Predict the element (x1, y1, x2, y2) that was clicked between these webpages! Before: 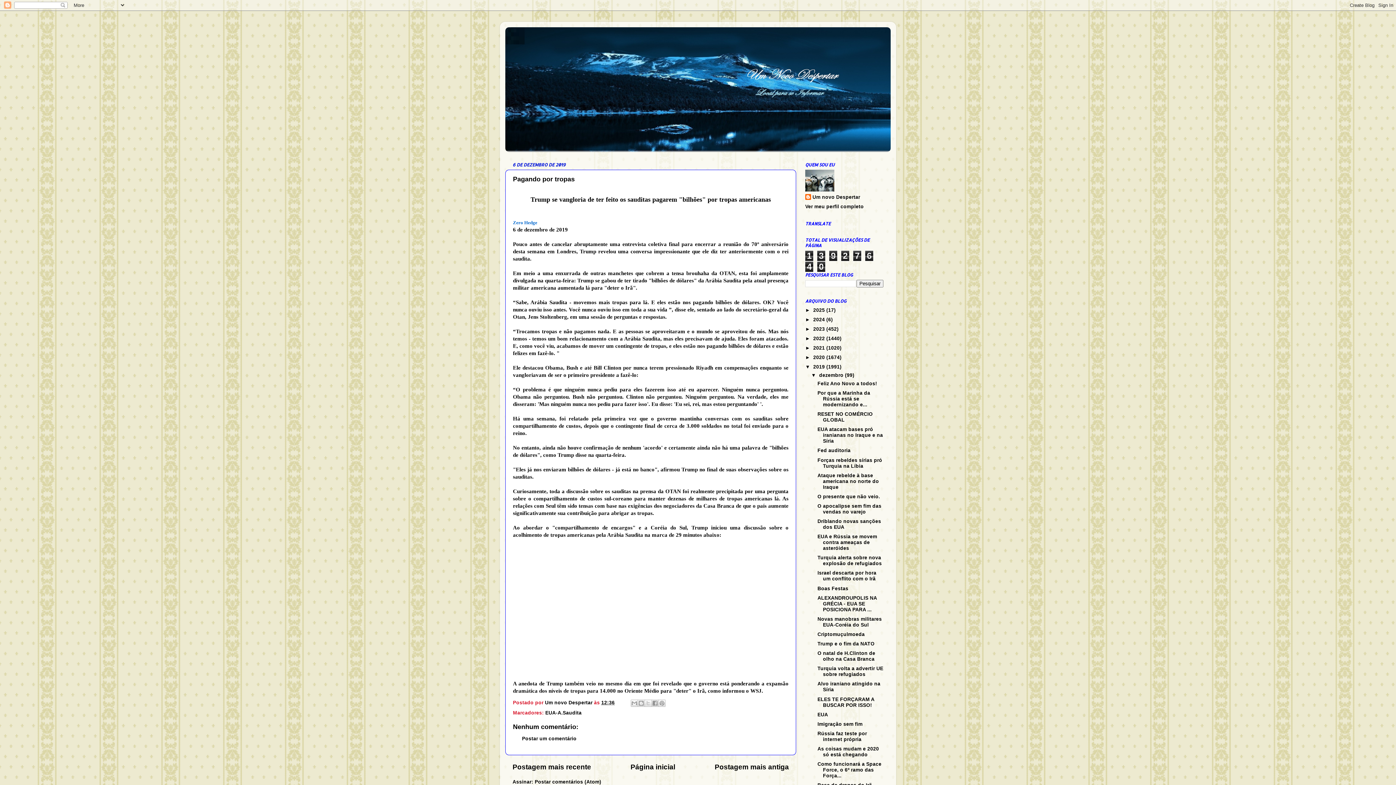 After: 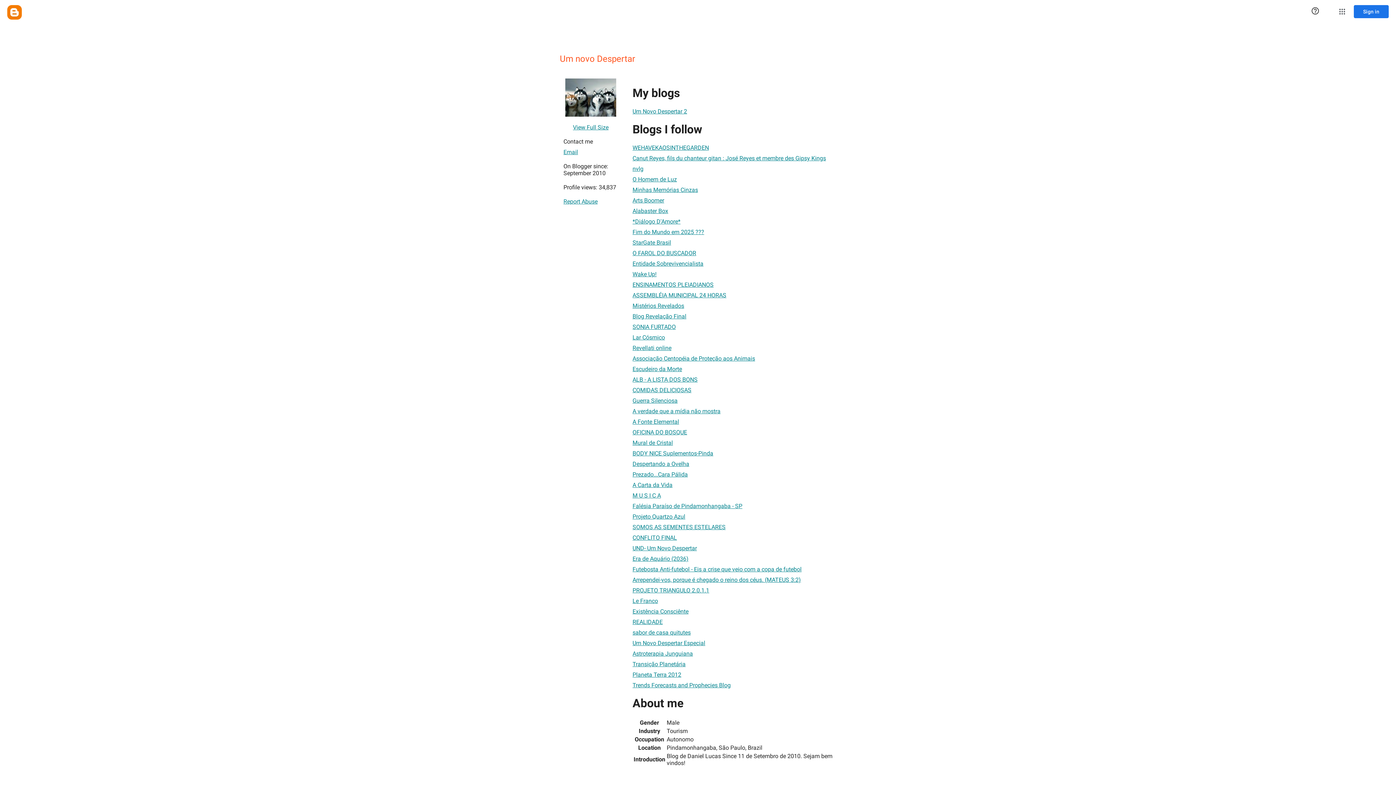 Action: label: Ver meu perfil completo bbox: (805, 204, 864, 209)